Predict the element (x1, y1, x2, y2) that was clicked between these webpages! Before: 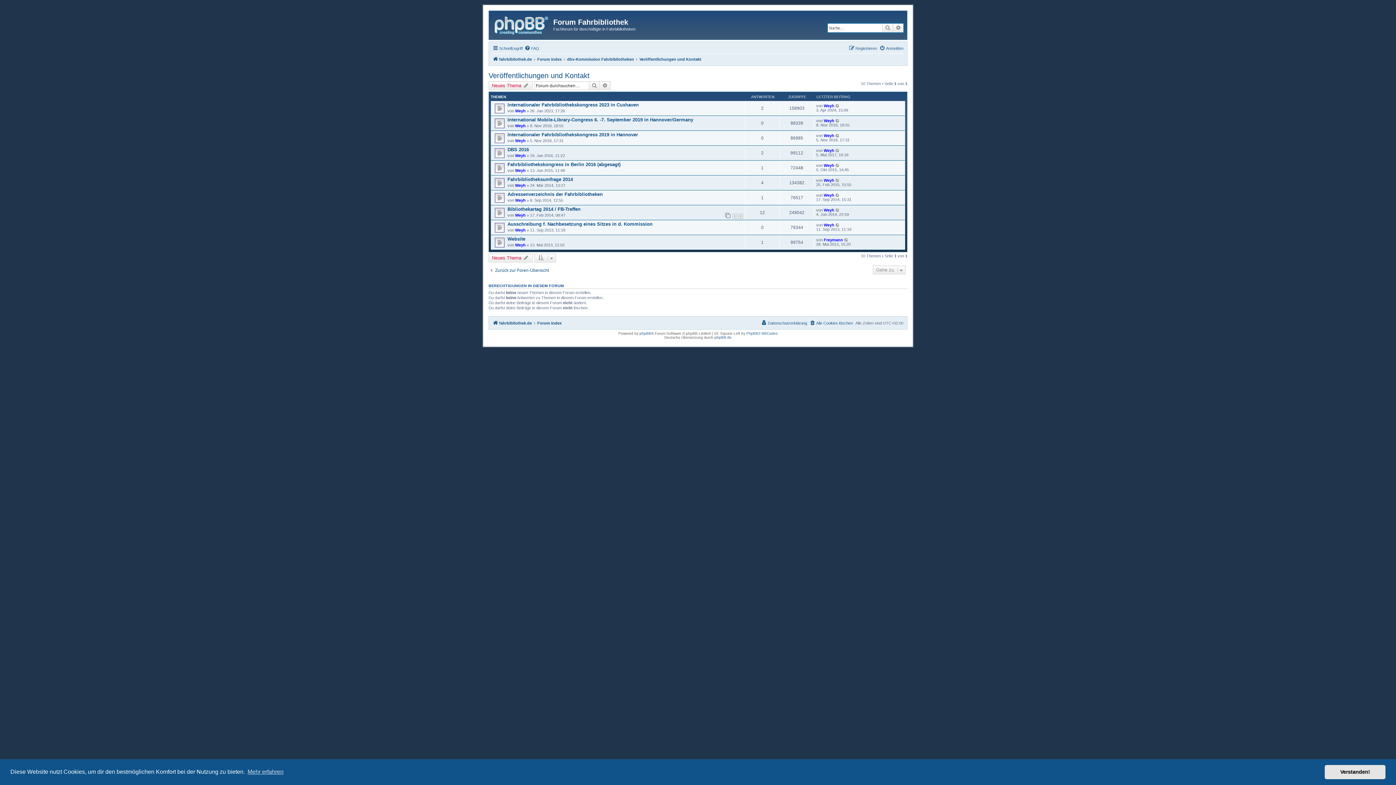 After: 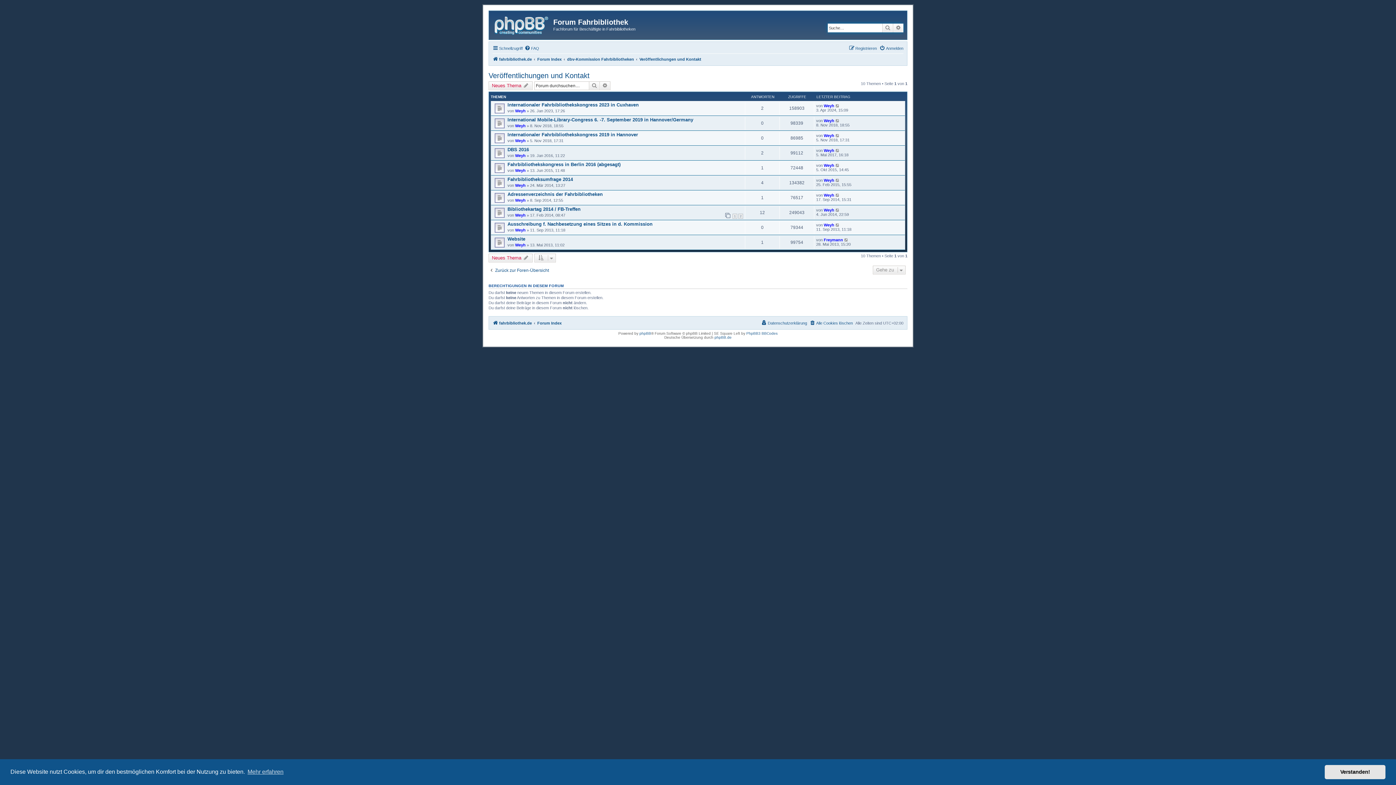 Action: bbox: (488, 71, 589, 79) label: Veröffentlichungen und Kontakt